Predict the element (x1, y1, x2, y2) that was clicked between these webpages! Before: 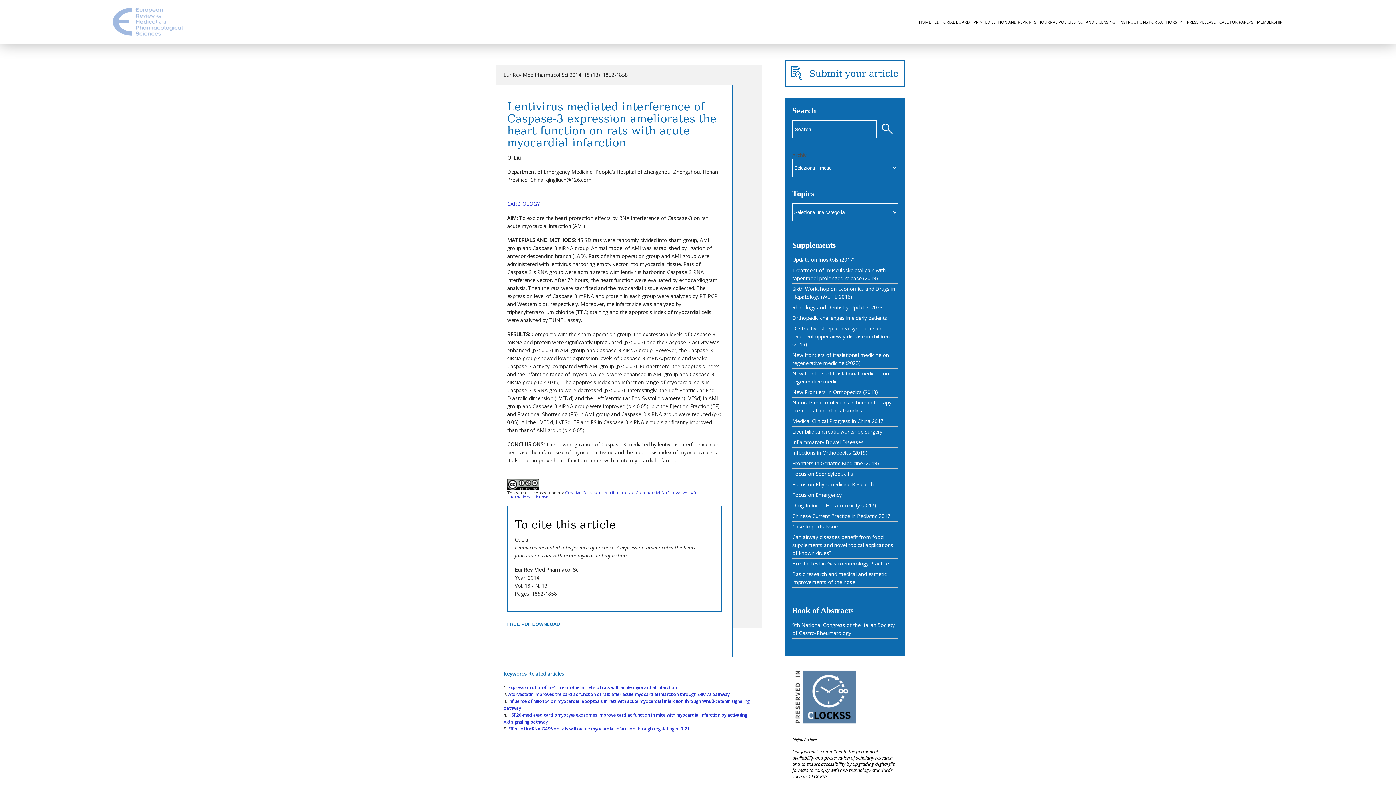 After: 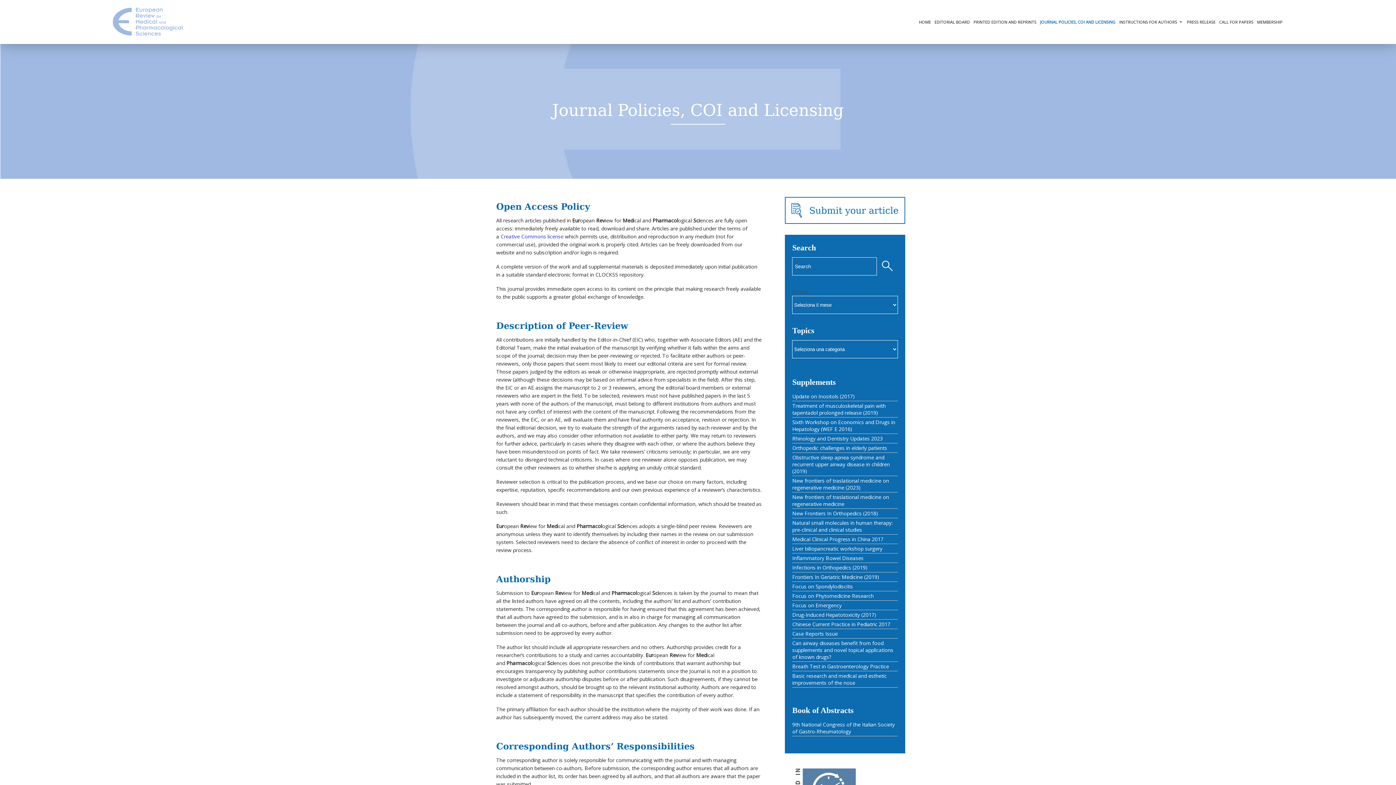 Action: label: JOURNAL POLICIES, COI AND LICENSING bbox: (1038, 20, 1117, 24)